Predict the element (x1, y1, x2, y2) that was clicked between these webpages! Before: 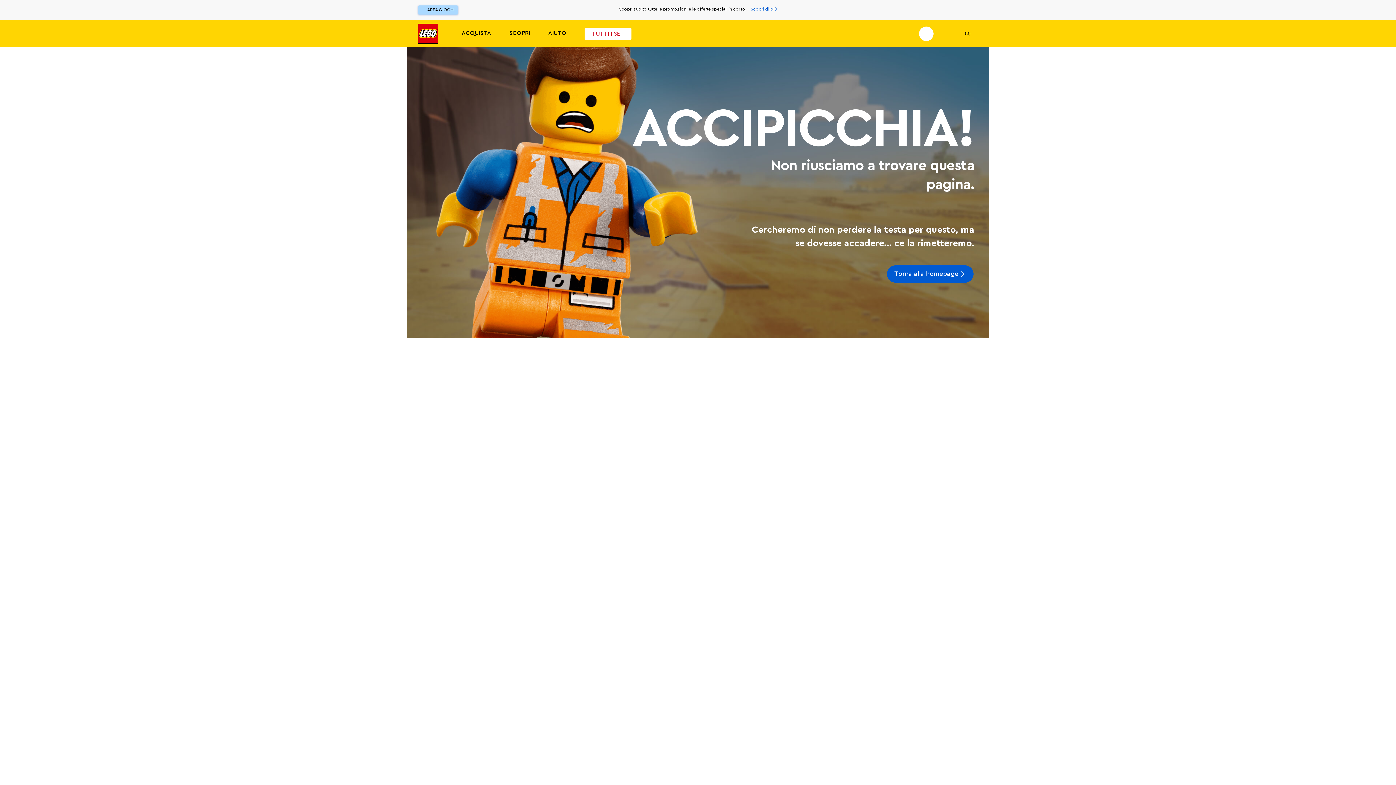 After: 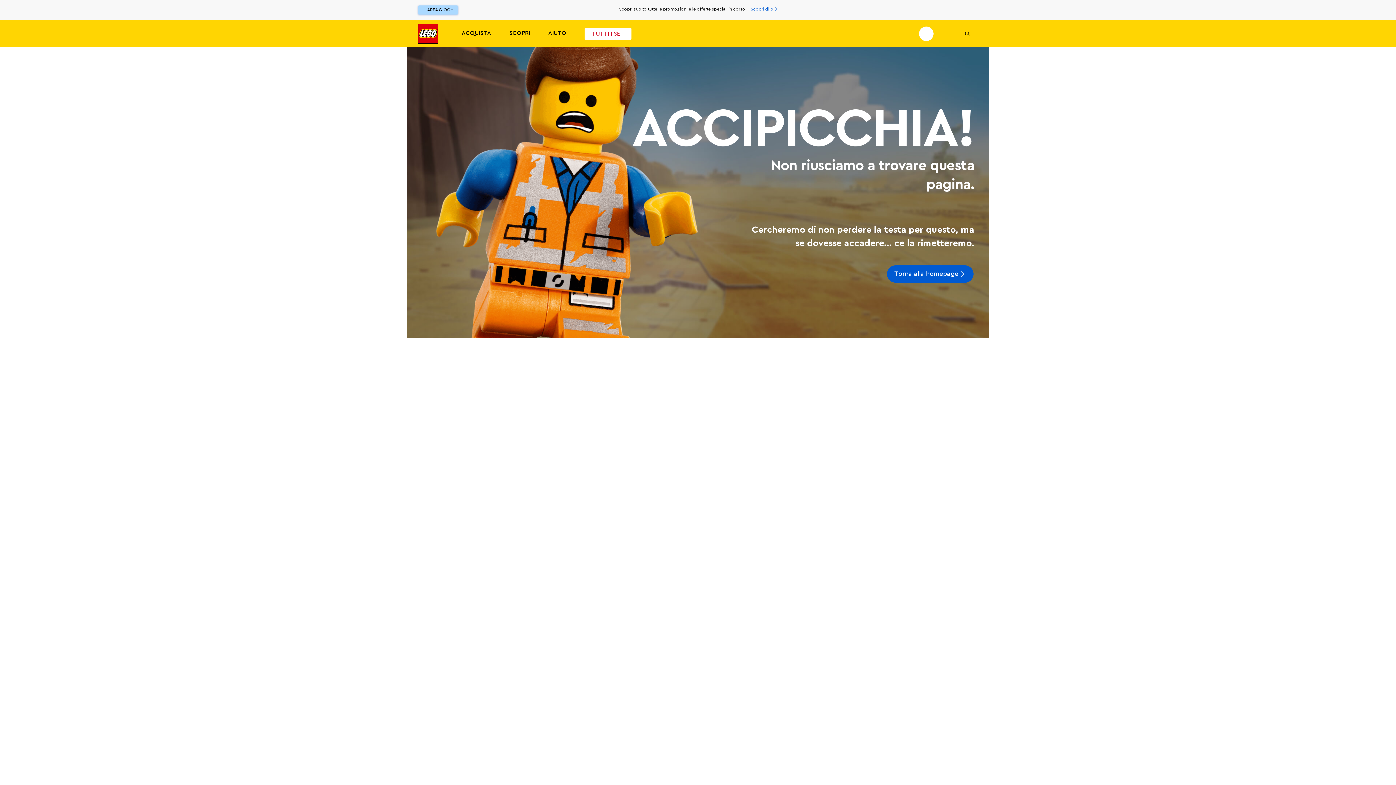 Action: label: La mia lista dei desideri bbox: (944, 30, 952, 36)